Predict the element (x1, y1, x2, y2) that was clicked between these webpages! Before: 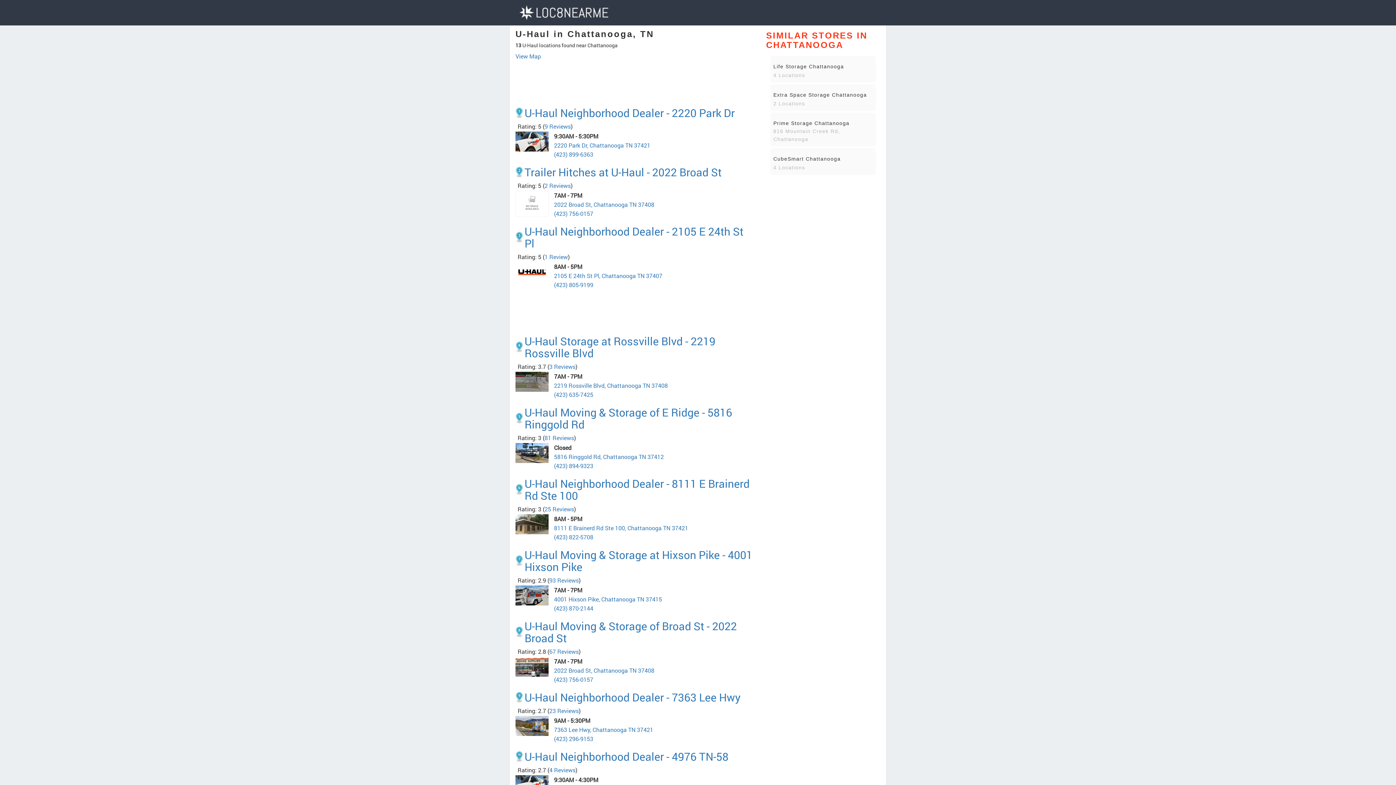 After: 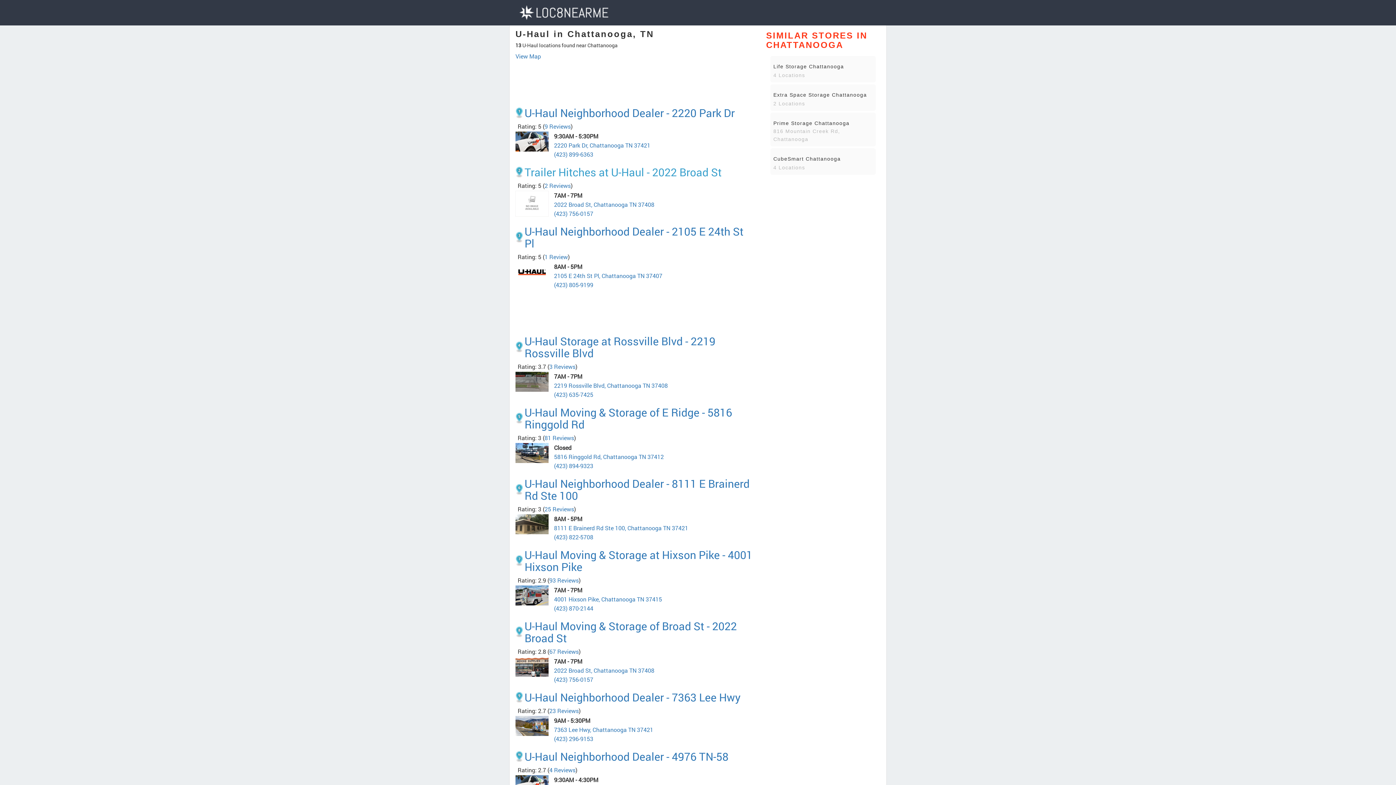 Action: bbox: (524, 166, 721, 178) label: Trailer Hitches at U-Haul - 2022 Broad St